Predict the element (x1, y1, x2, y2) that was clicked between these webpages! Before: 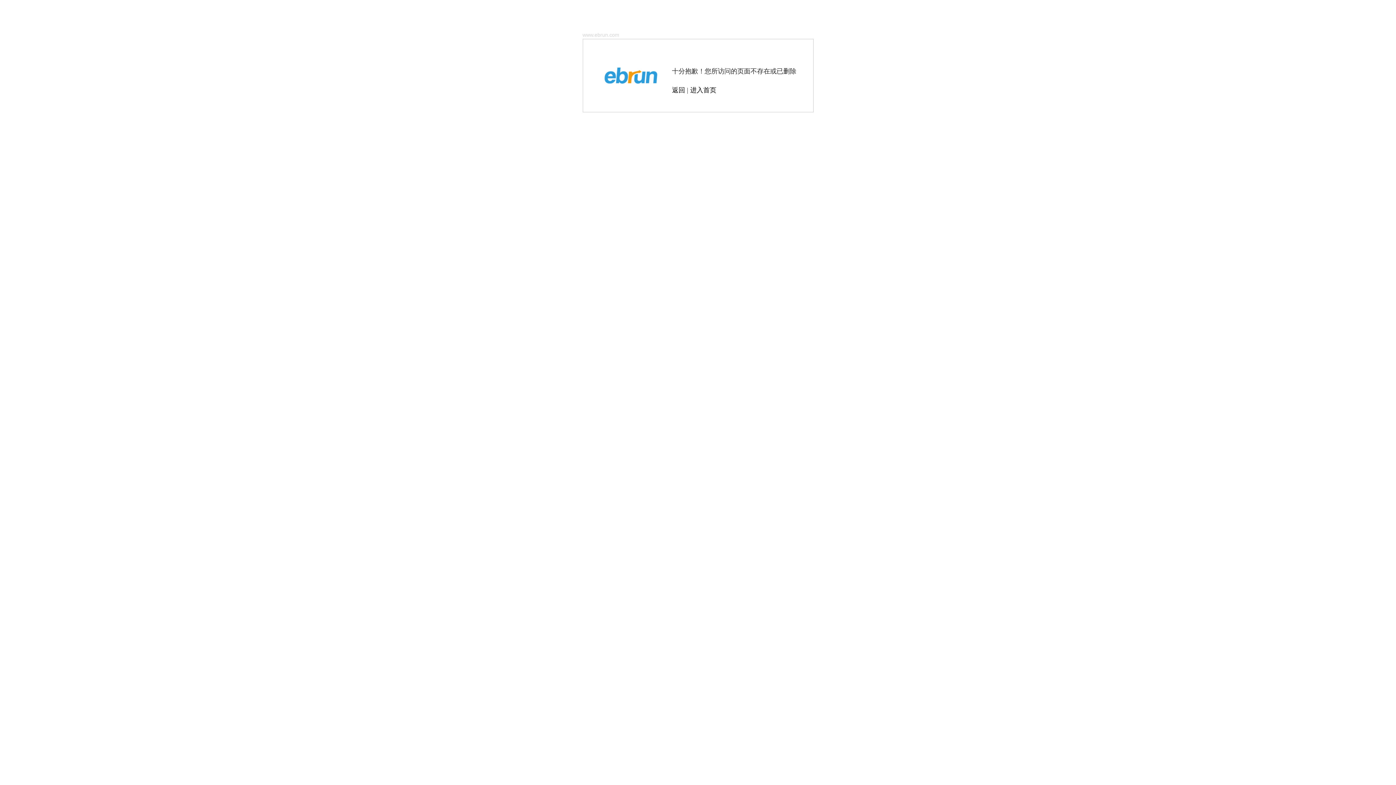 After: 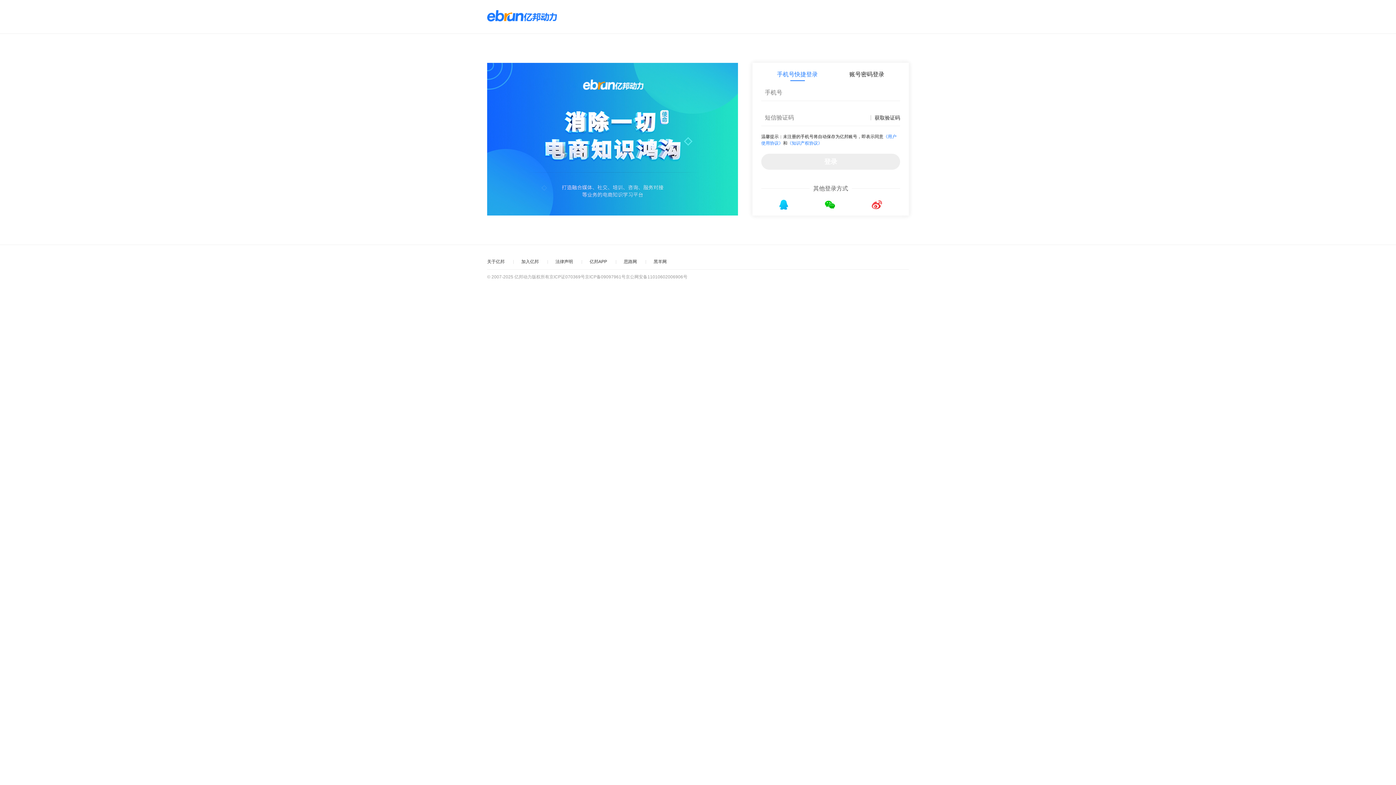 Action: bbox: (690, 86, 716, 93) label: 进入首页